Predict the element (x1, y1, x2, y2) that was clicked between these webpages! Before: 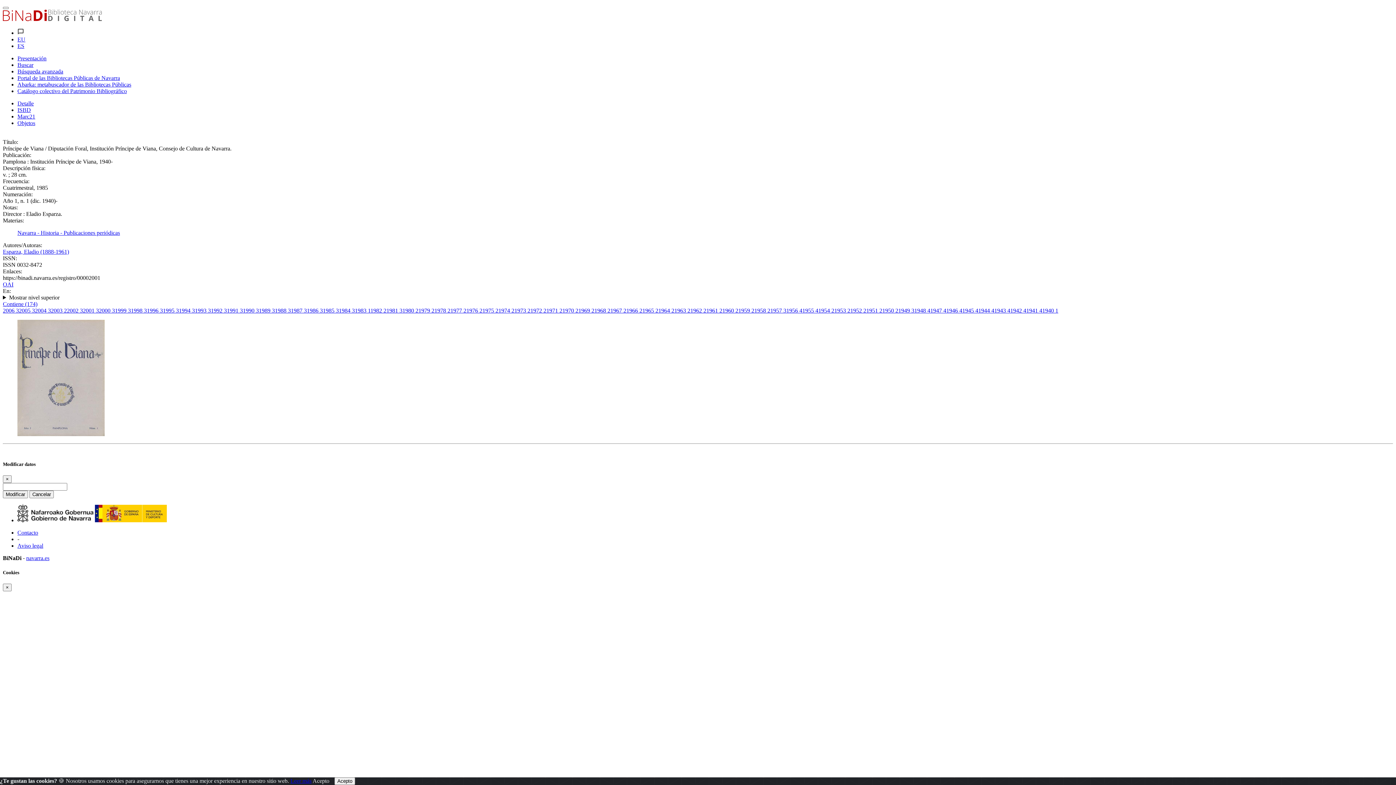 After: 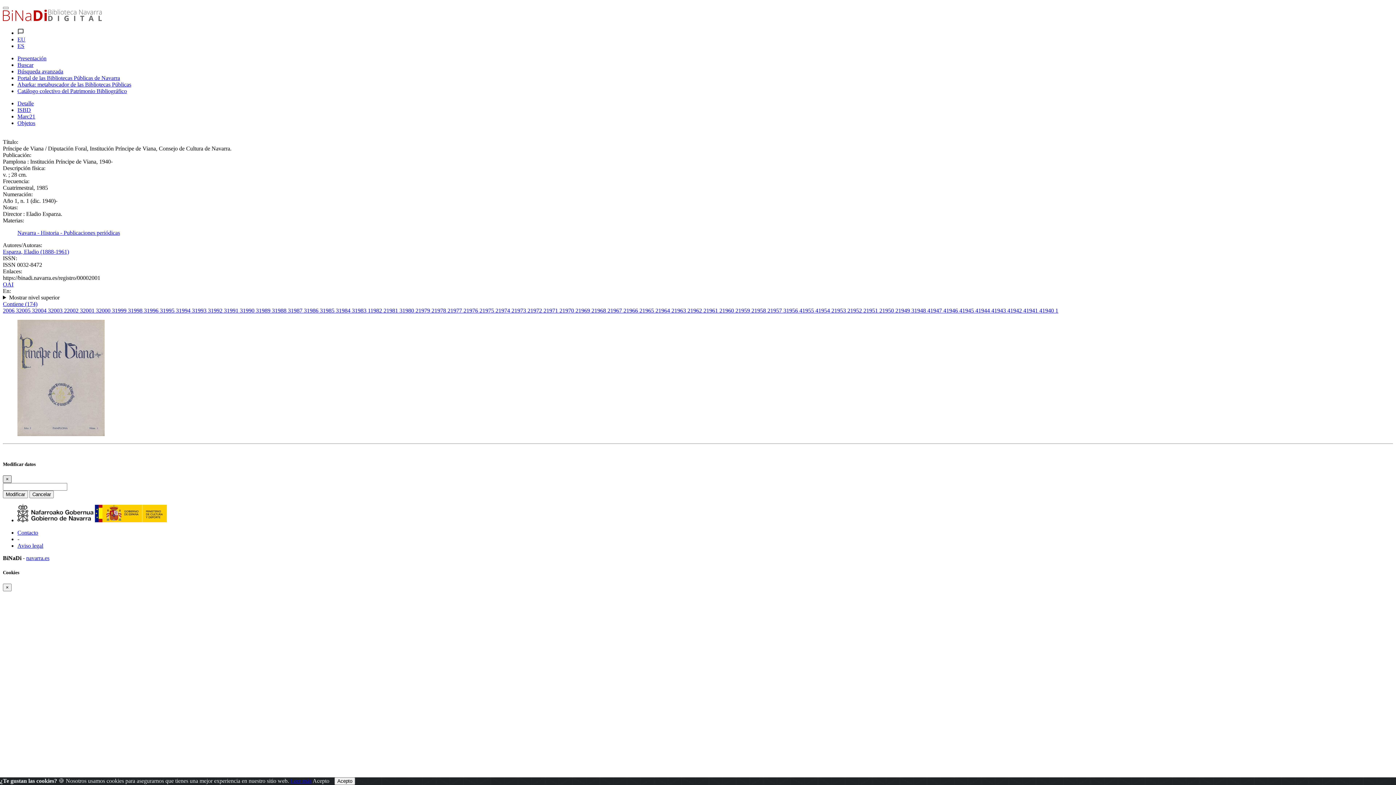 Action: label: Close bbox: (2, 475, 11, 483)